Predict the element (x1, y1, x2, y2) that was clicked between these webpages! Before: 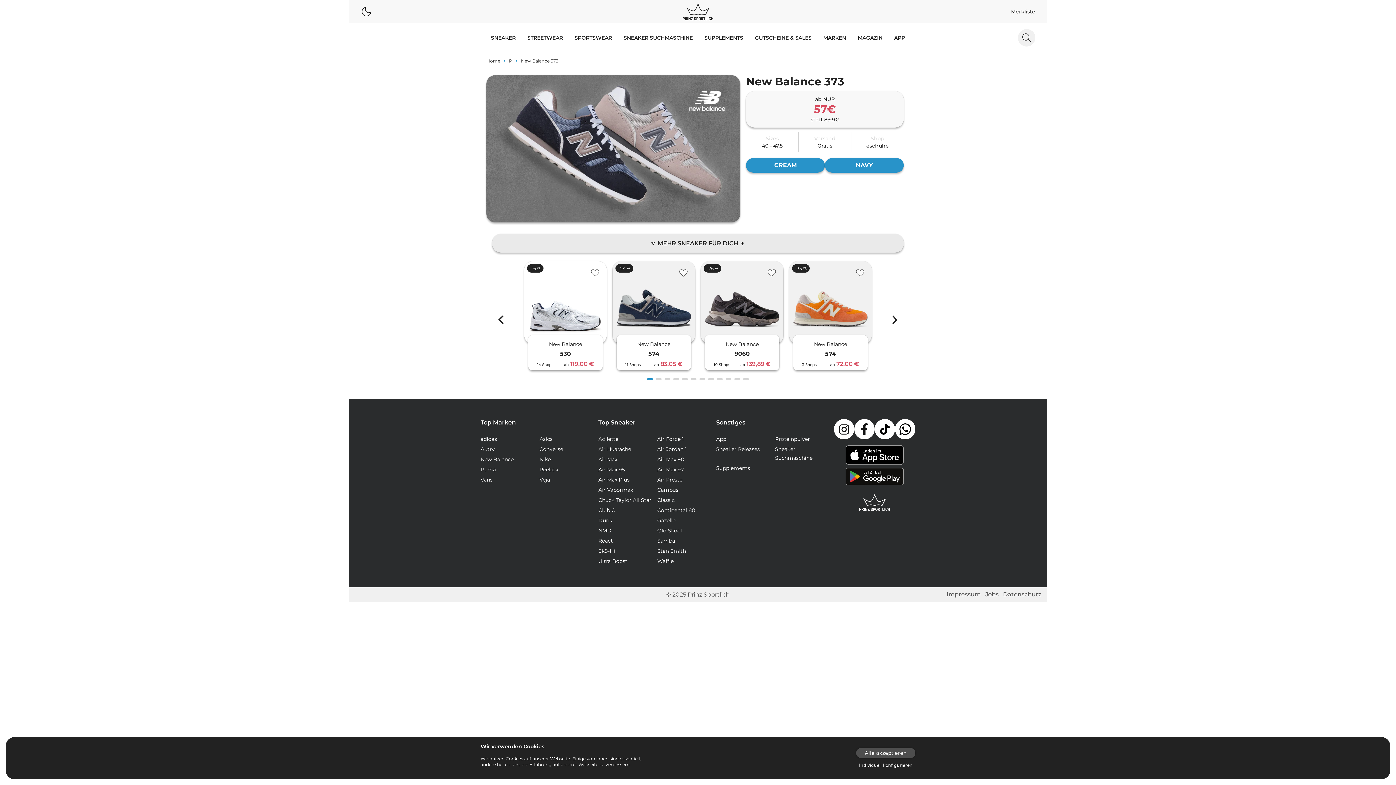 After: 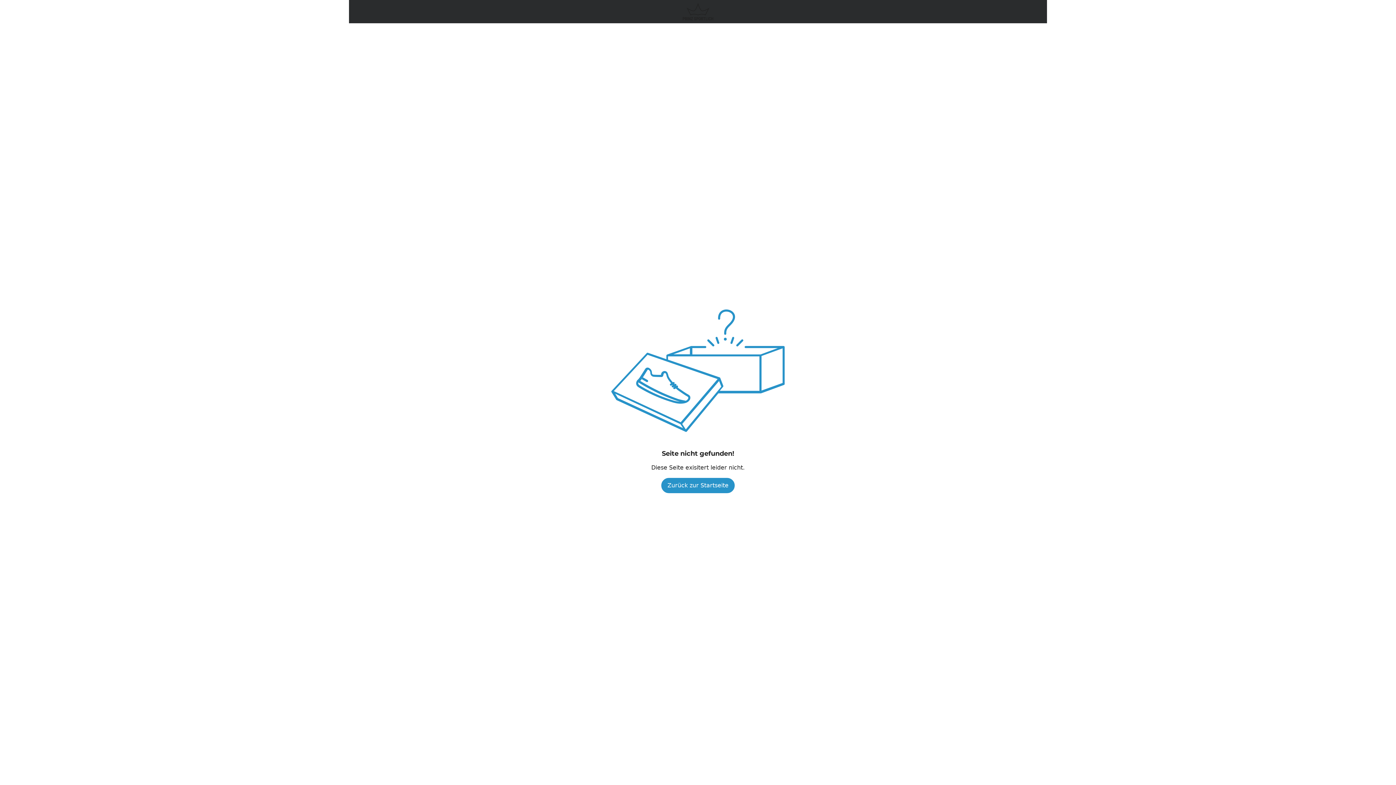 Action: bbox: (946, 591, 981, 598) label: Impressum